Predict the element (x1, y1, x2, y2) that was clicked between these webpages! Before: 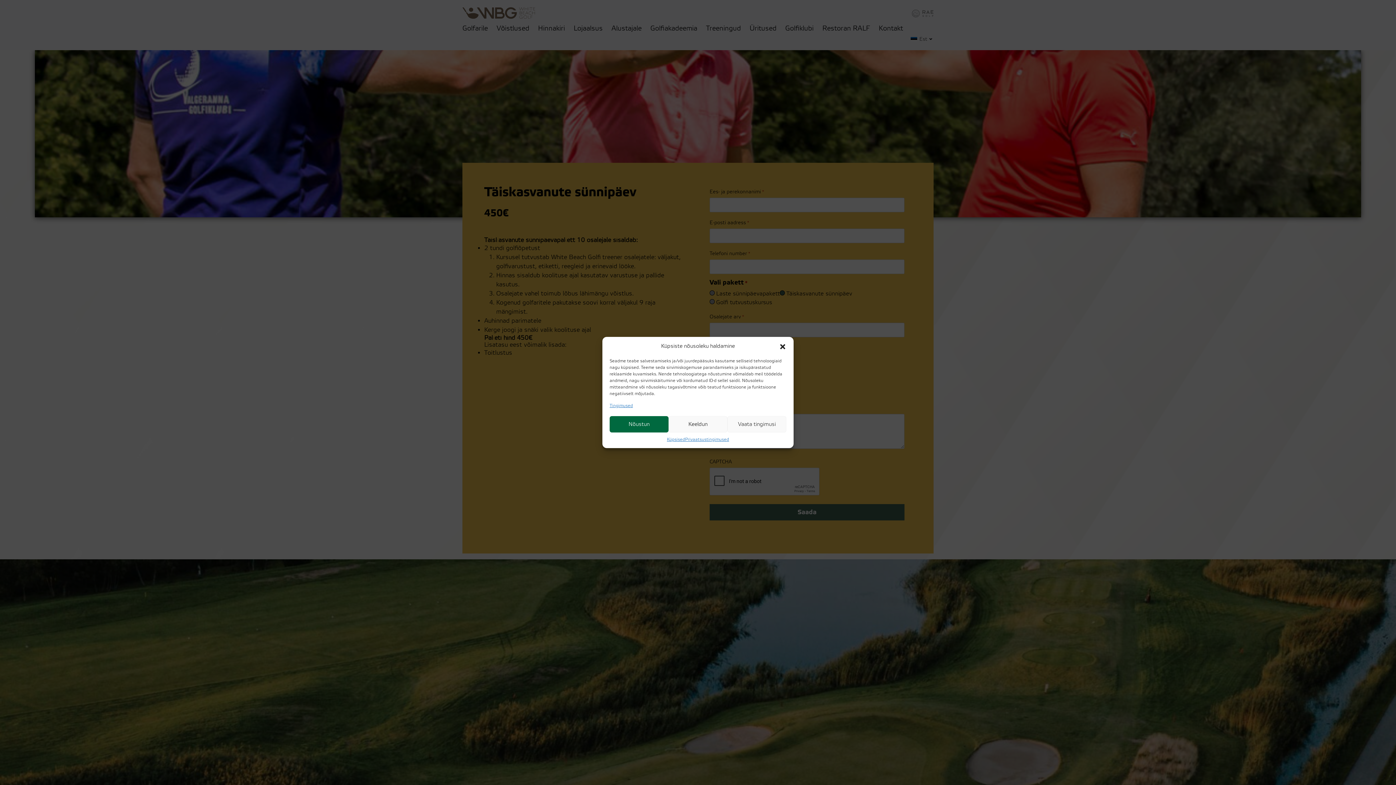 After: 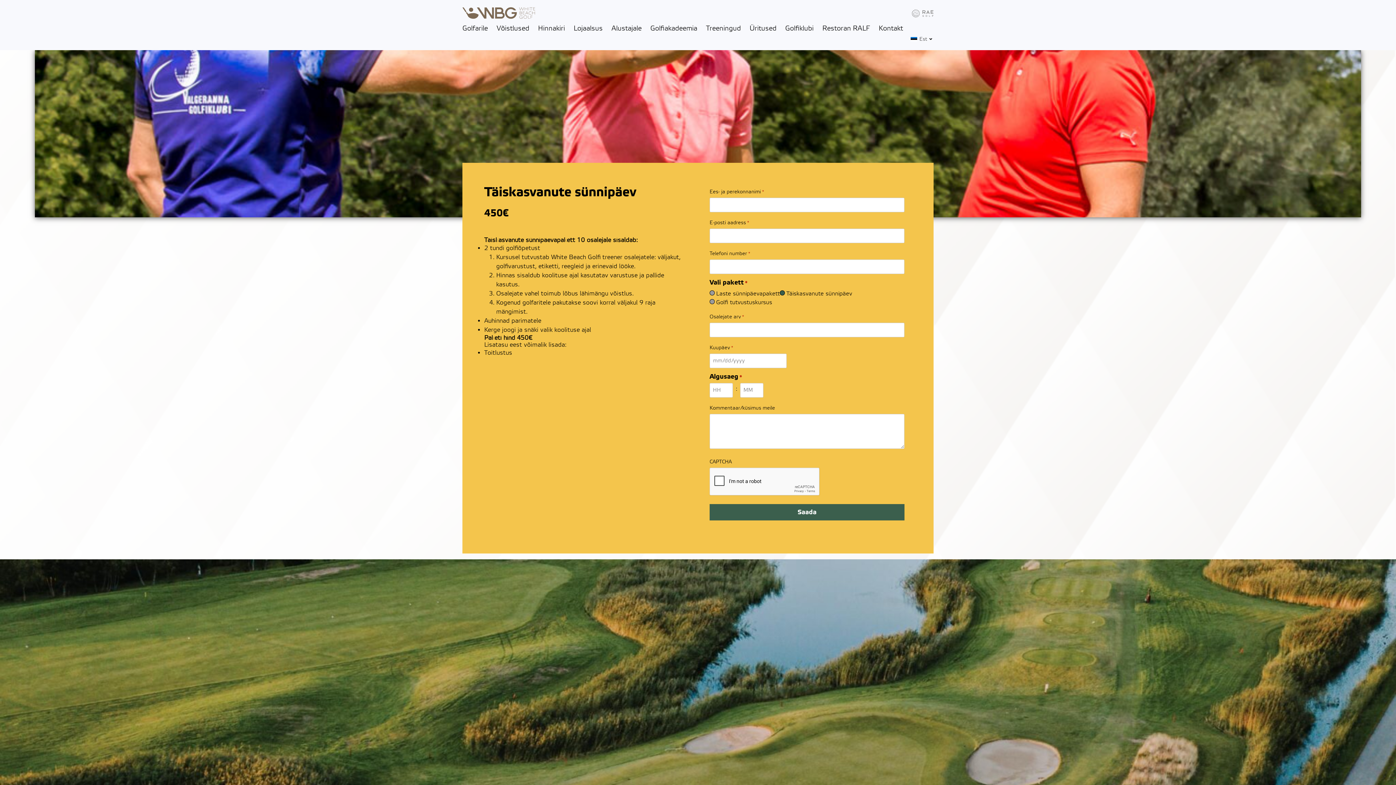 Action: bbox: (779, 342, 786, 350) label: Sulge dialoogiaken